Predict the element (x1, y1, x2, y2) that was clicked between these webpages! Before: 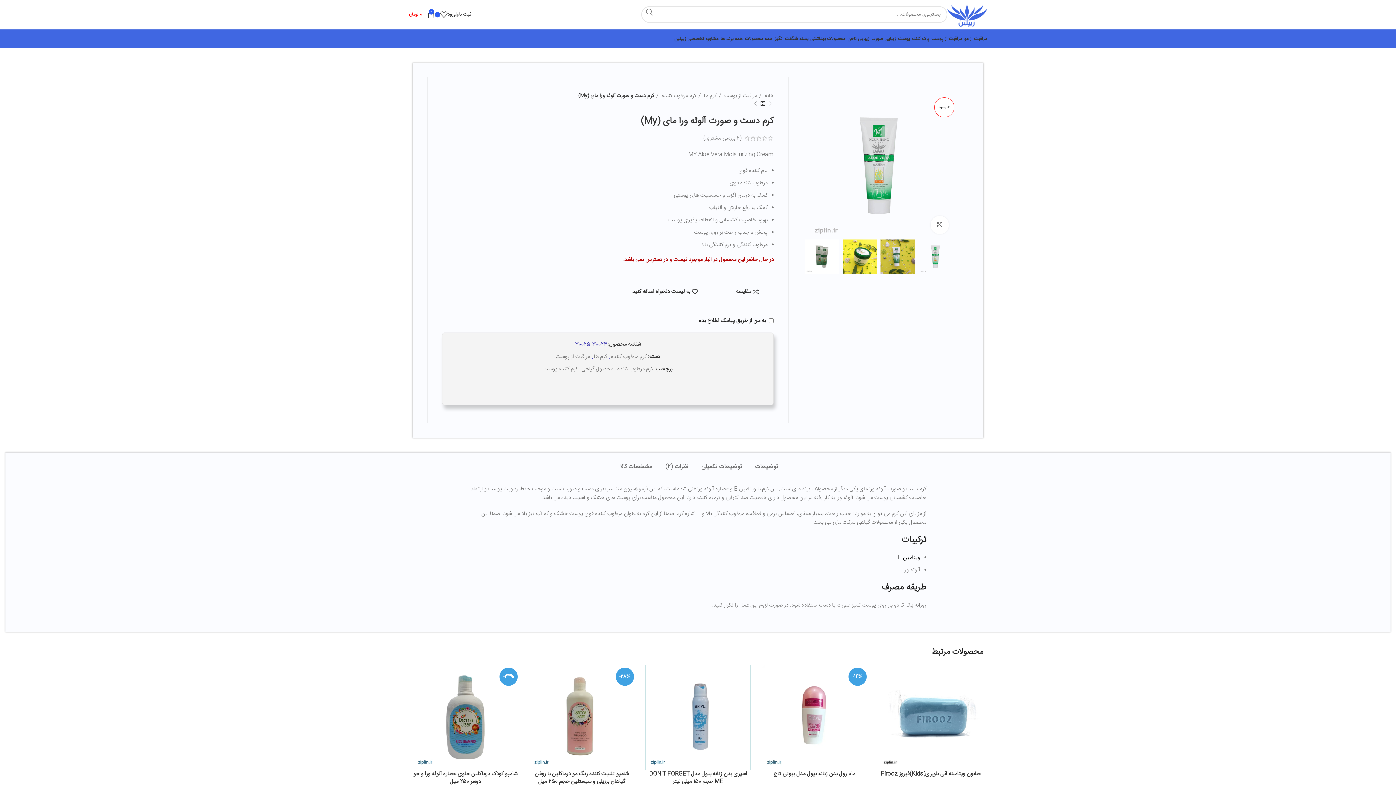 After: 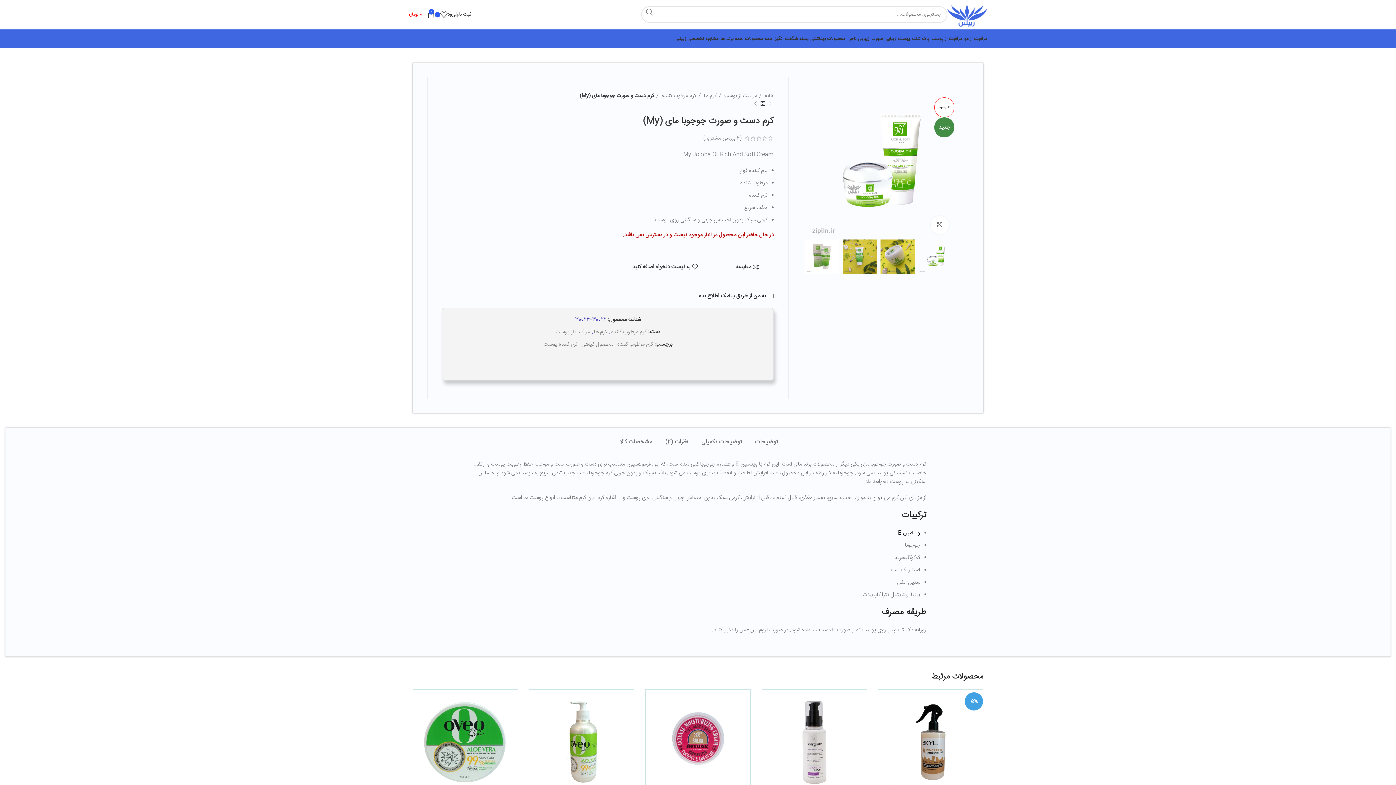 Action: bbox: (752, 100, 759, 107) label: محصول بعدی